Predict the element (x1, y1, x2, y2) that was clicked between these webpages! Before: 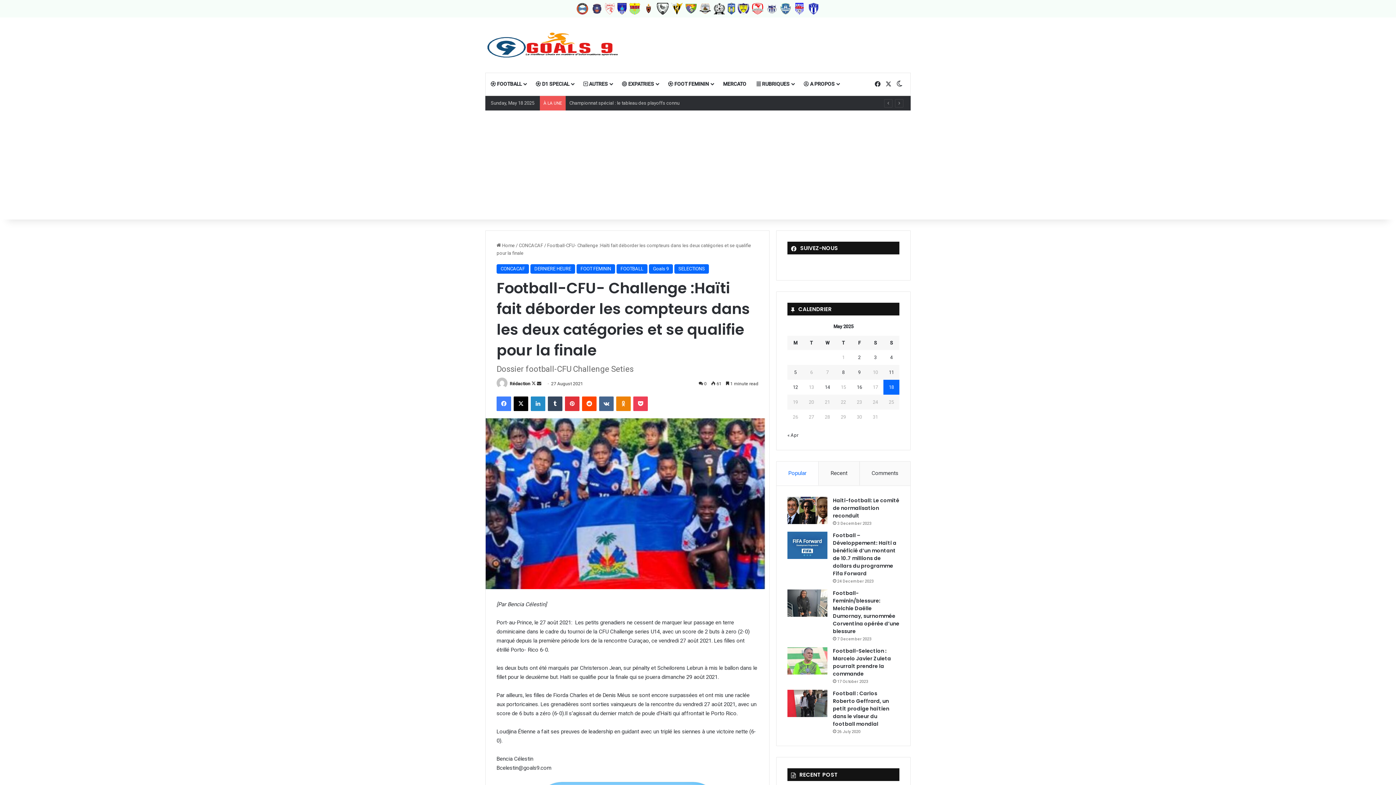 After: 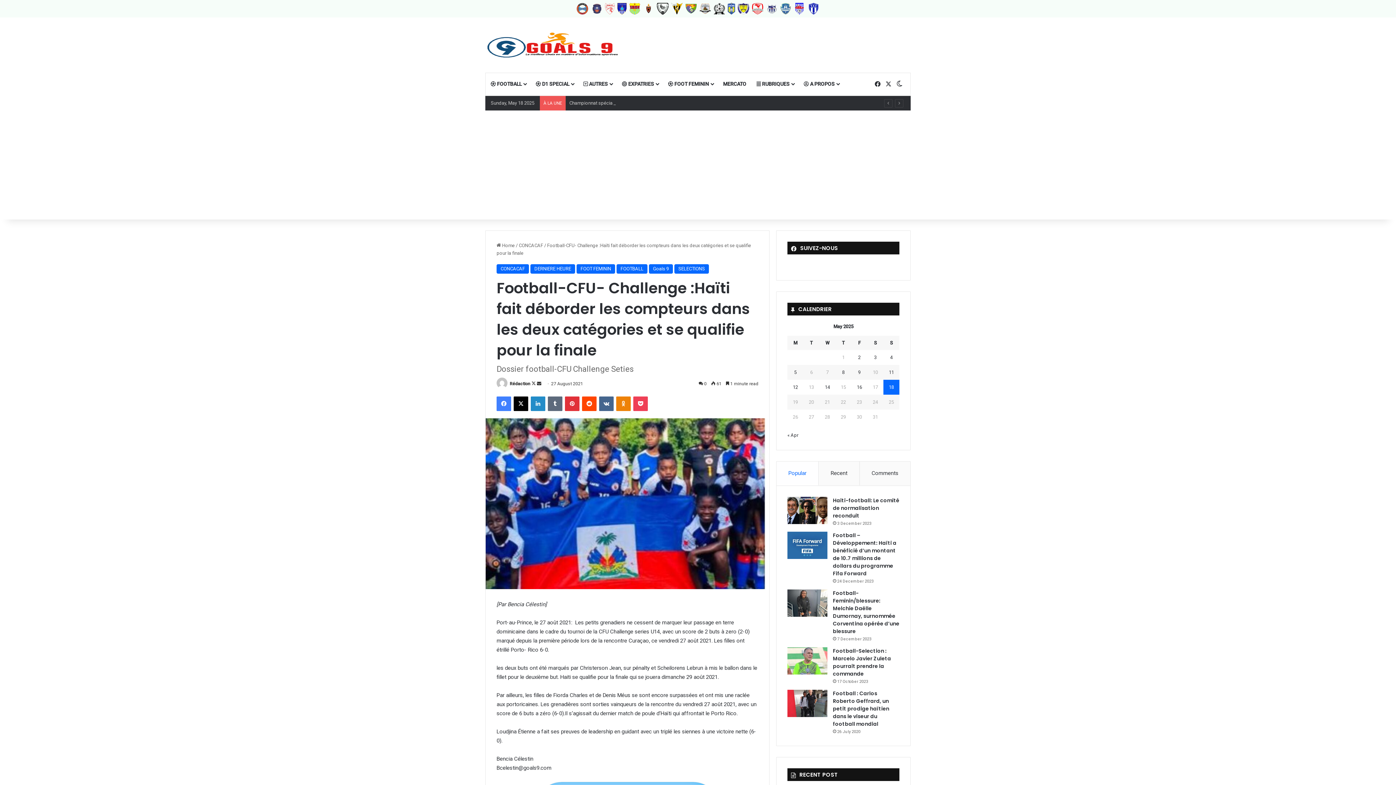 Action: label: Tumblr bbox: (548, 396, 562, 411)